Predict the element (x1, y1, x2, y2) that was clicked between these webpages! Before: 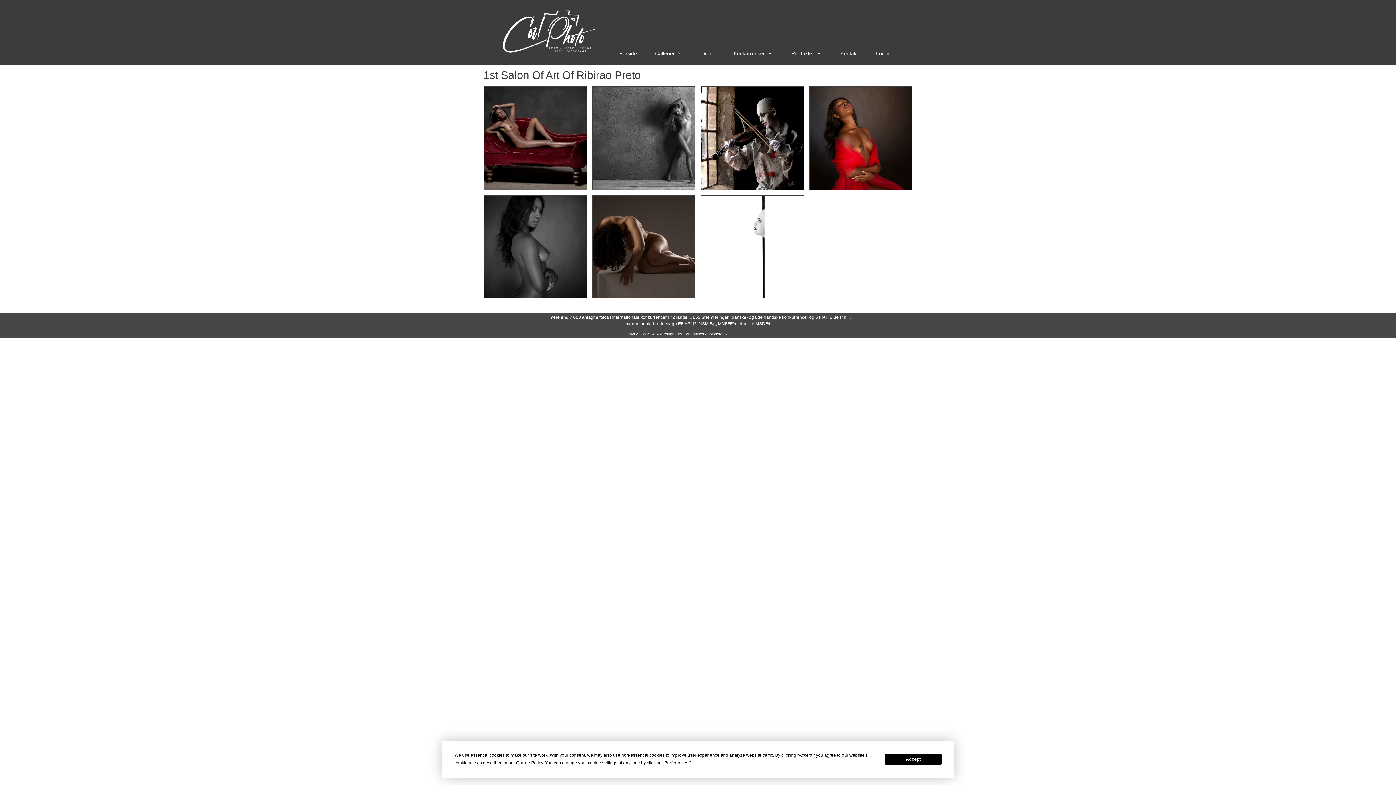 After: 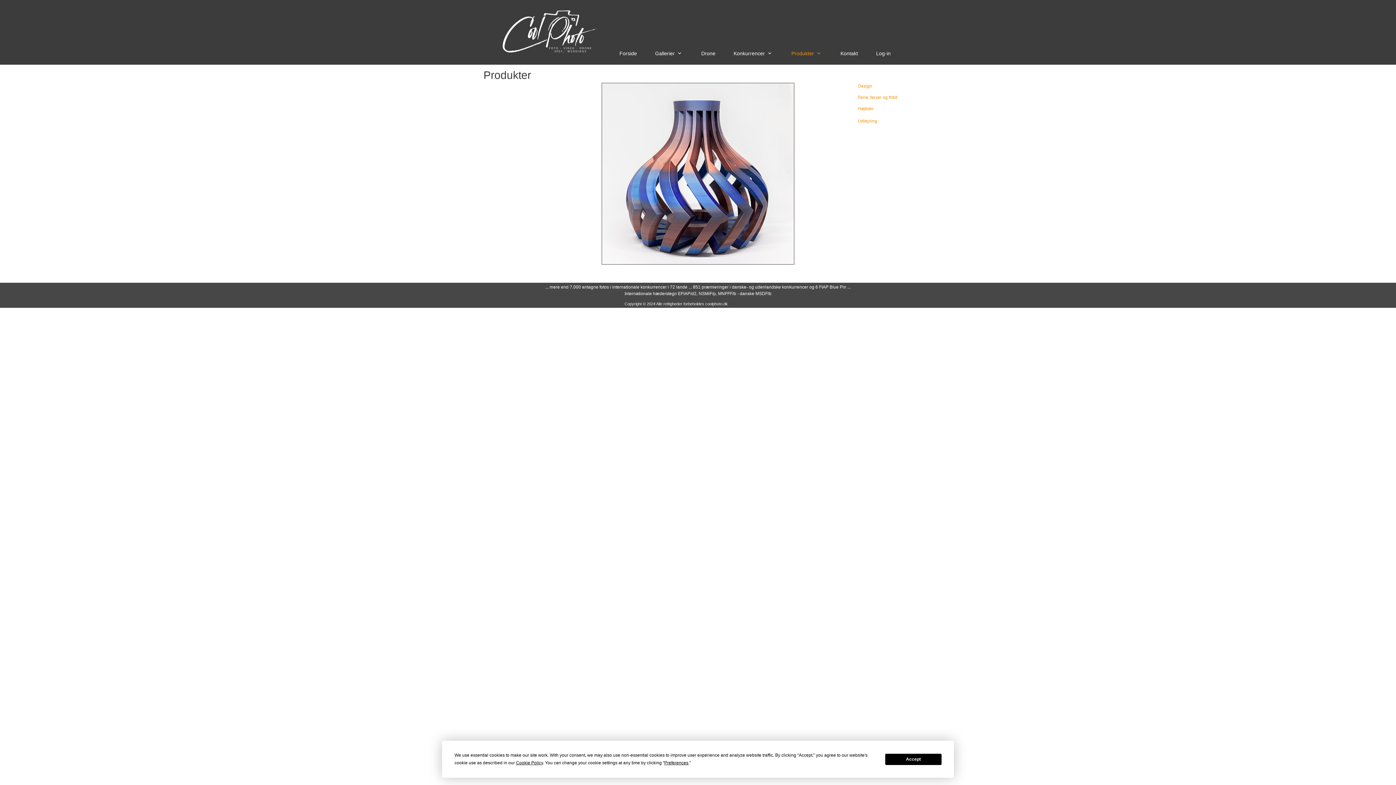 Action: bbox: (782, 46, 831, 60) label: Produkter